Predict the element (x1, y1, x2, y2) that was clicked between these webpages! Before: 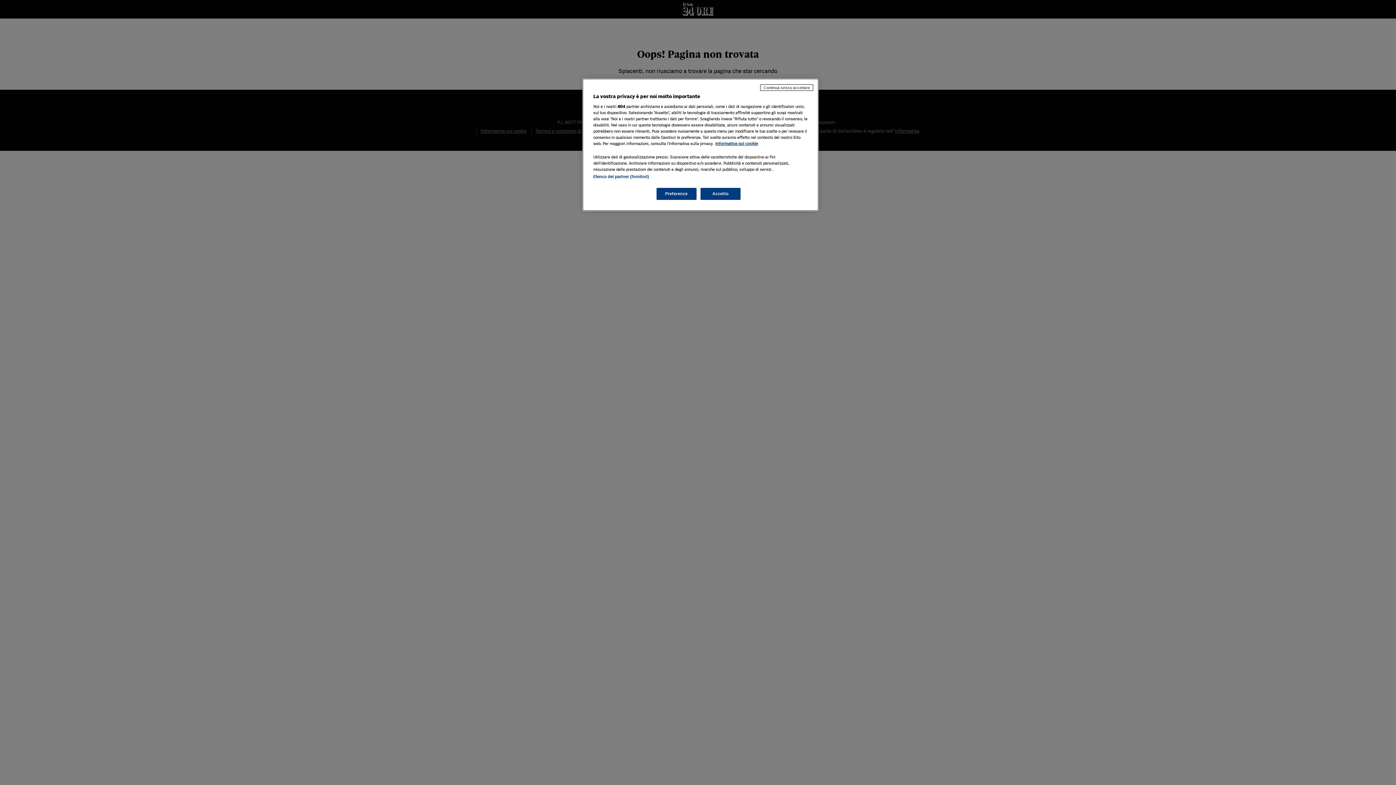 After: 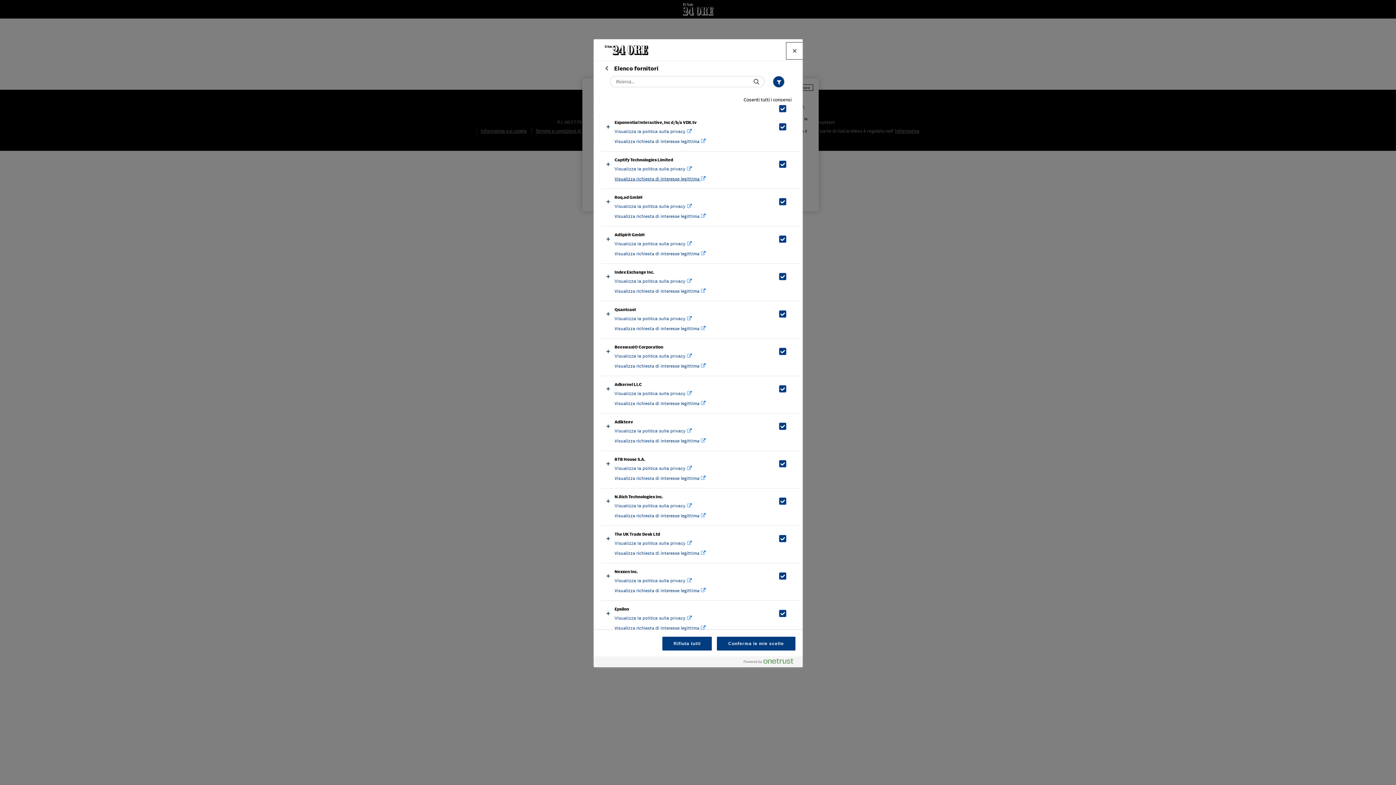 Action: label: Elenco dei partner (fornitori) bbox: (593, 174, 649, 178)